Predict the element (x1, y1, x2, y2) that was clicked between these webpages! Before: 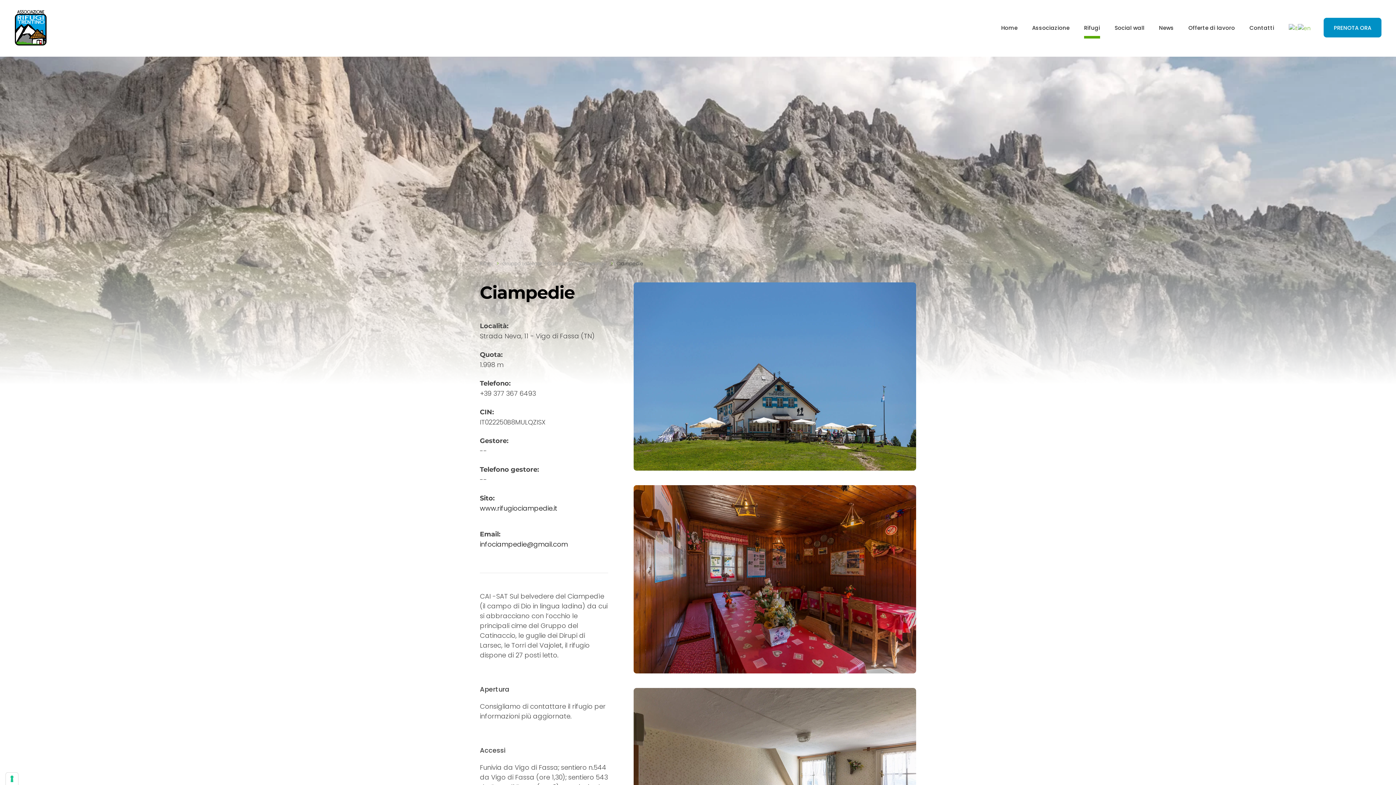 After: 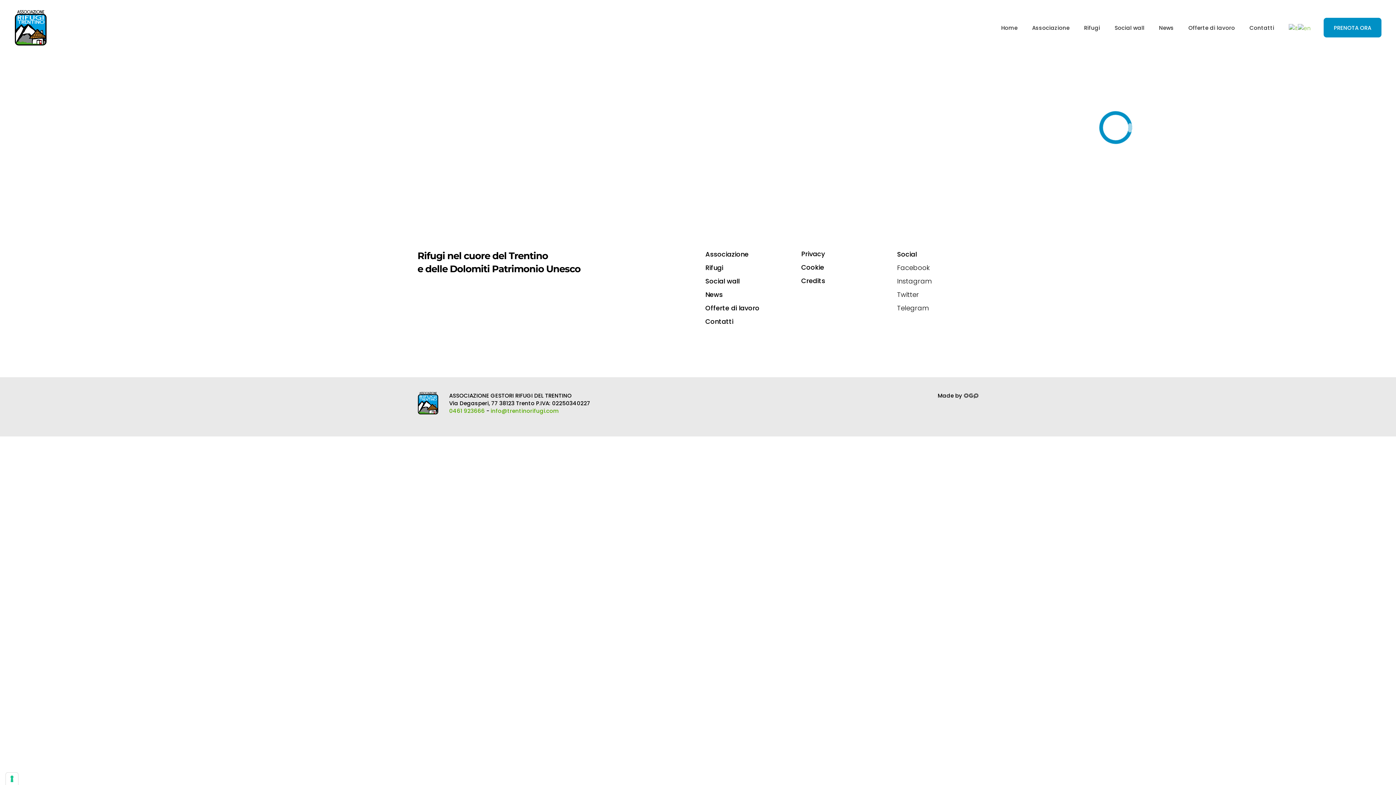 Action: bbox: (1324, 17, 1381, 37) label: PRENOTA ORA